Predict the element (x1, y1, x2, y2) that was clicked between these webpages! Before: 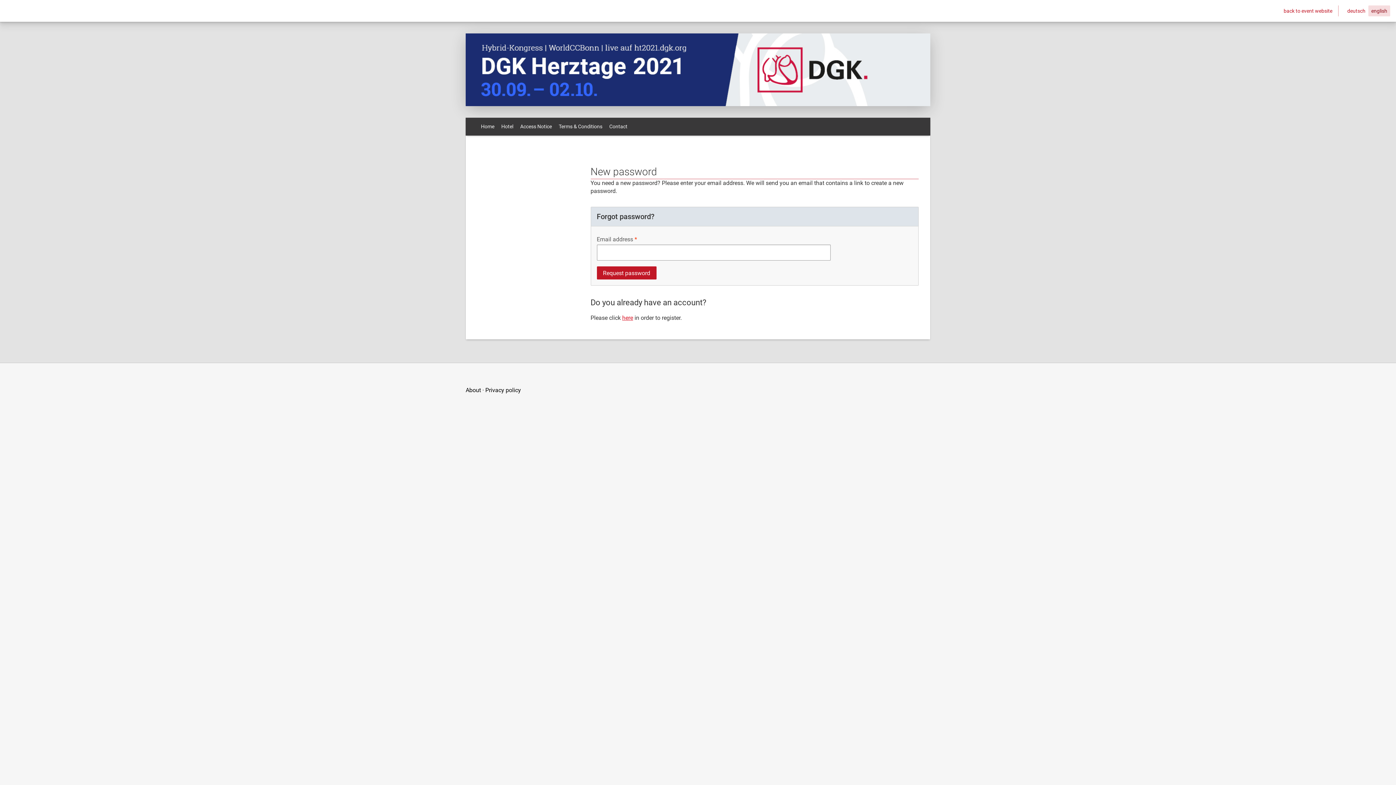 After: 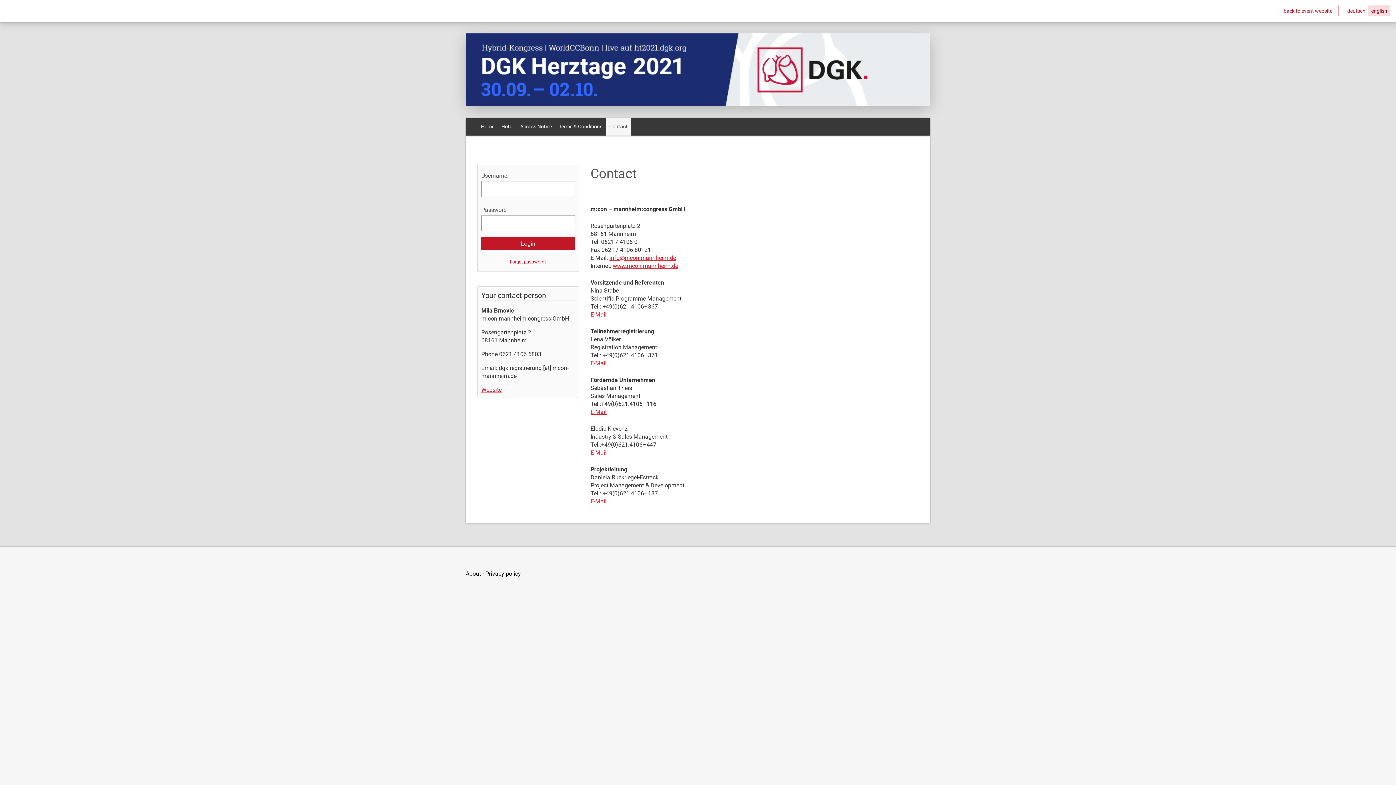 Action: bbox: (605, 117, 631, 135) label: Contact